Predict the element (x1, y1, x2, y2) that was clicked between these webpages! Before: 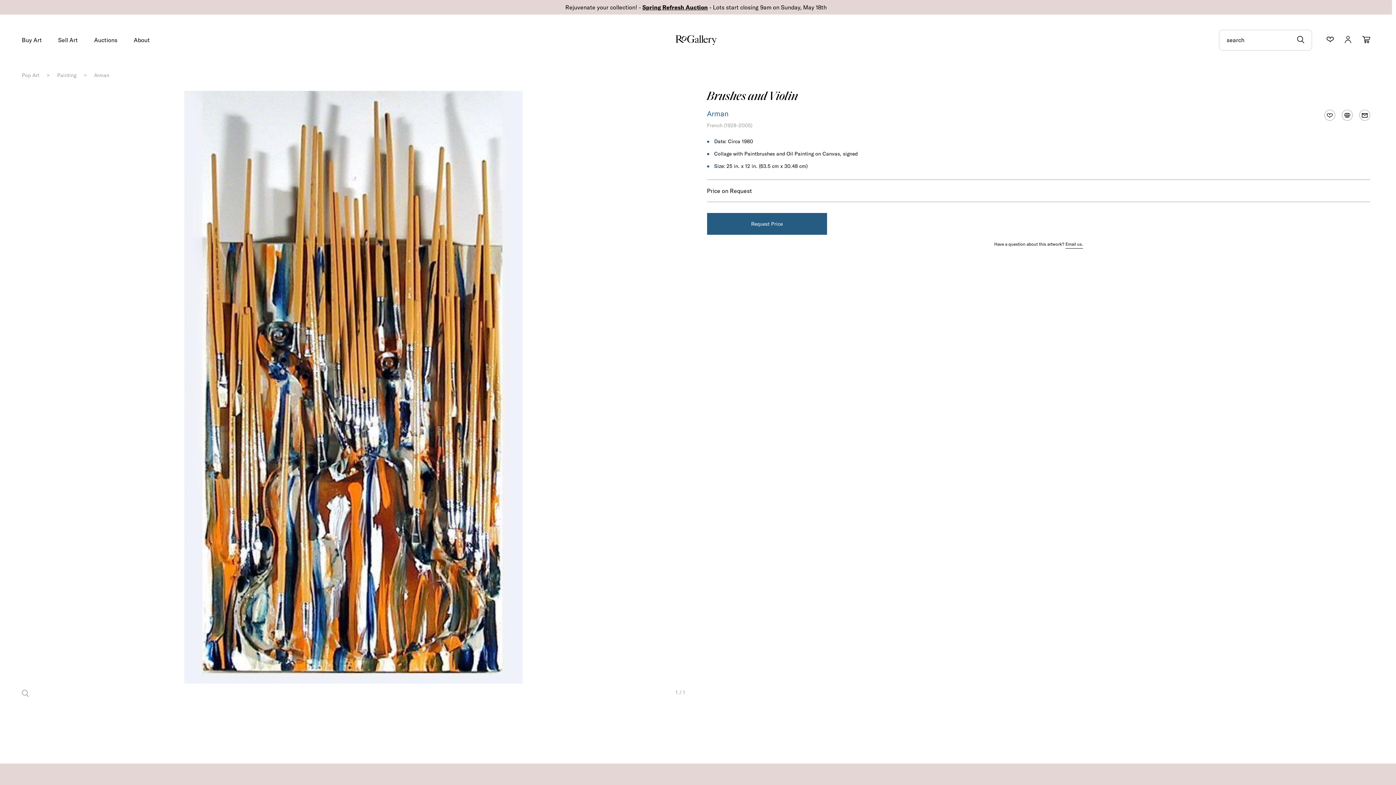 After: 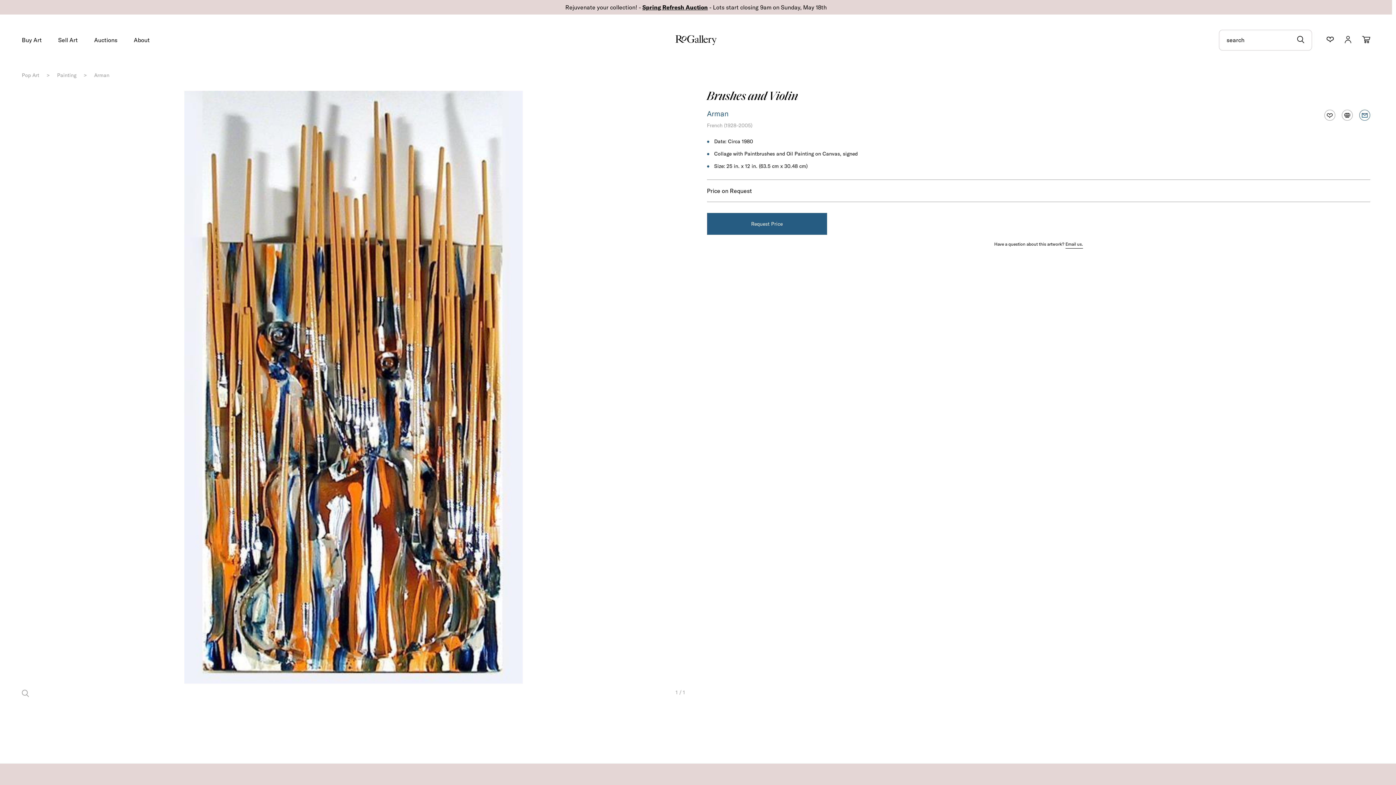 Action: bbox: (1356, 106, 1373, 124)